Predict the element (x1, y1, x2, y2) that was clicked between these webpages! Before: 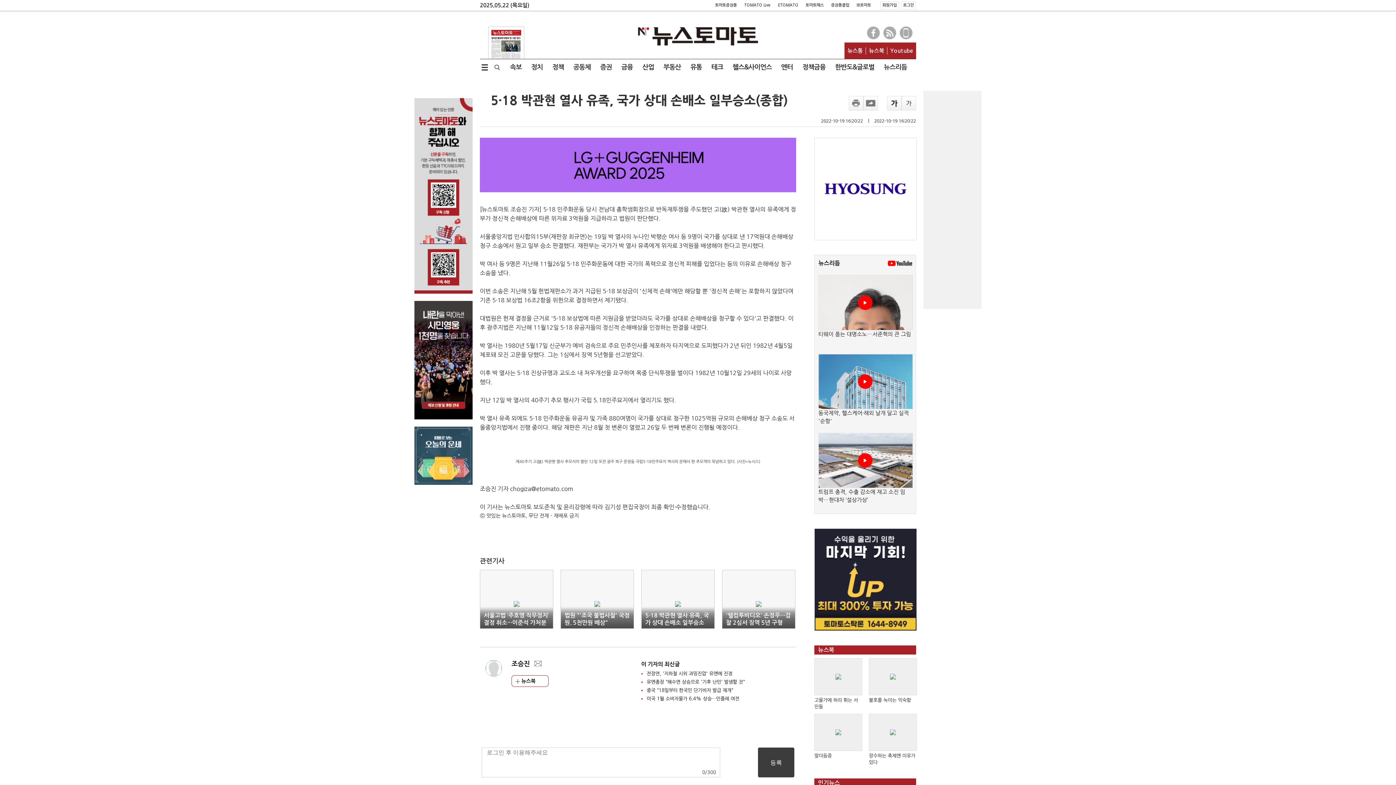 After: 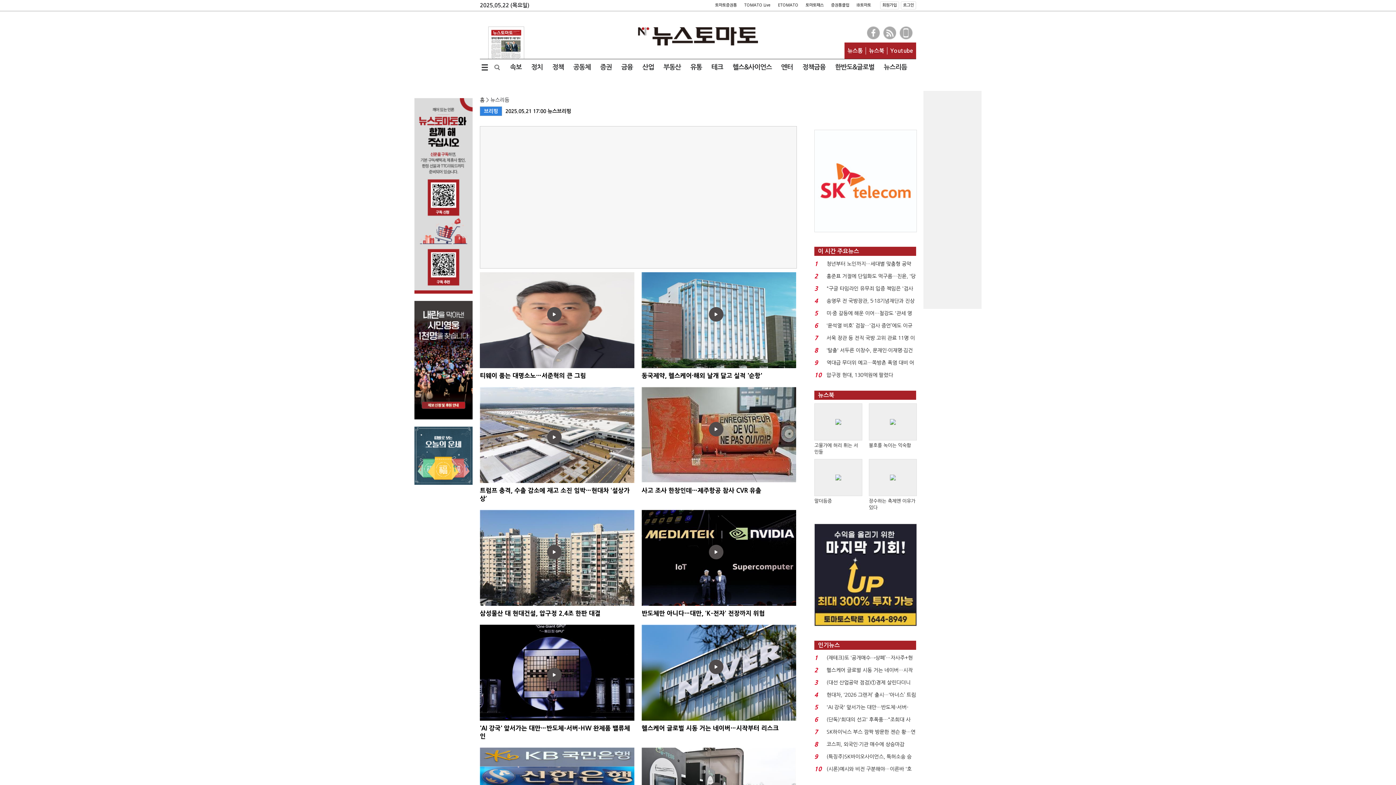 Action: label: 뉴스리듬 bbox: (879, 59, 912, 75)